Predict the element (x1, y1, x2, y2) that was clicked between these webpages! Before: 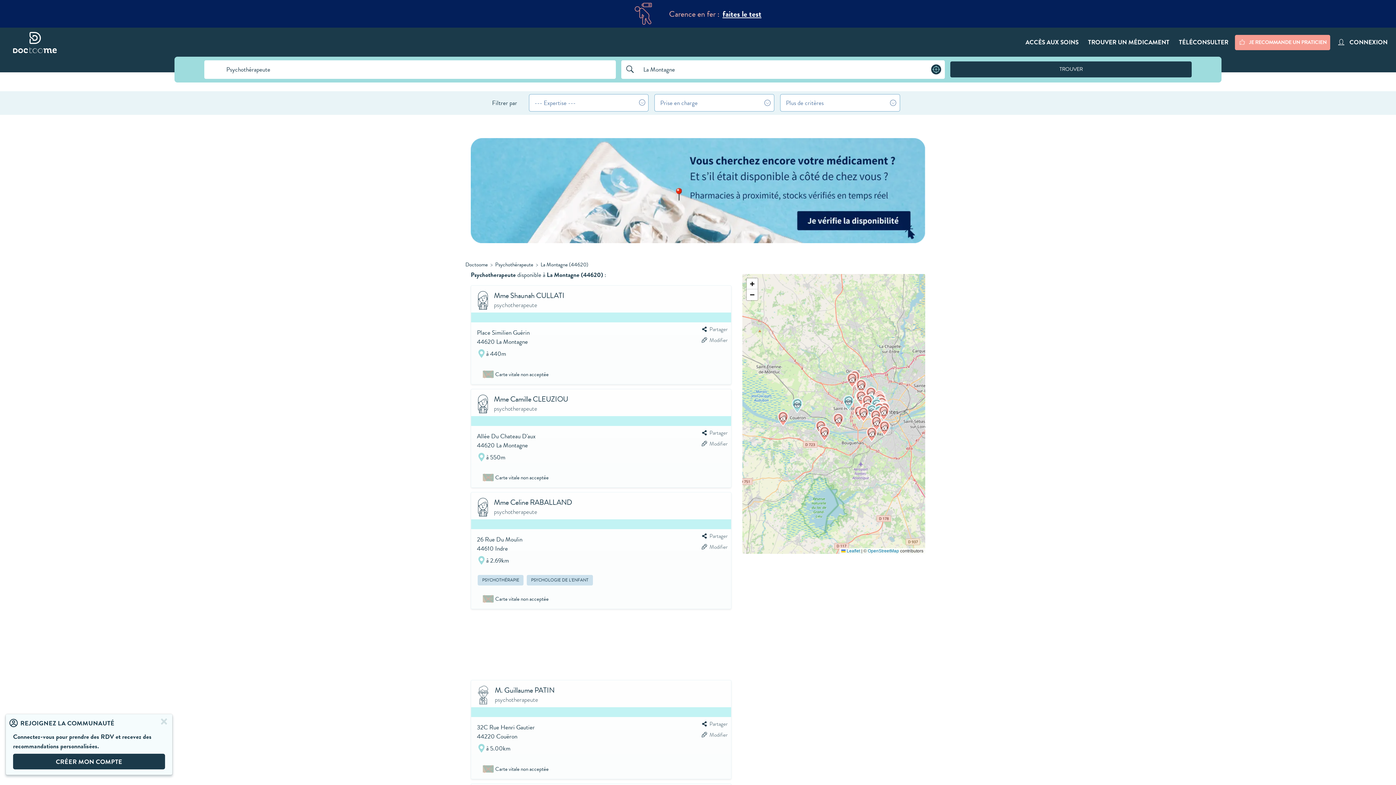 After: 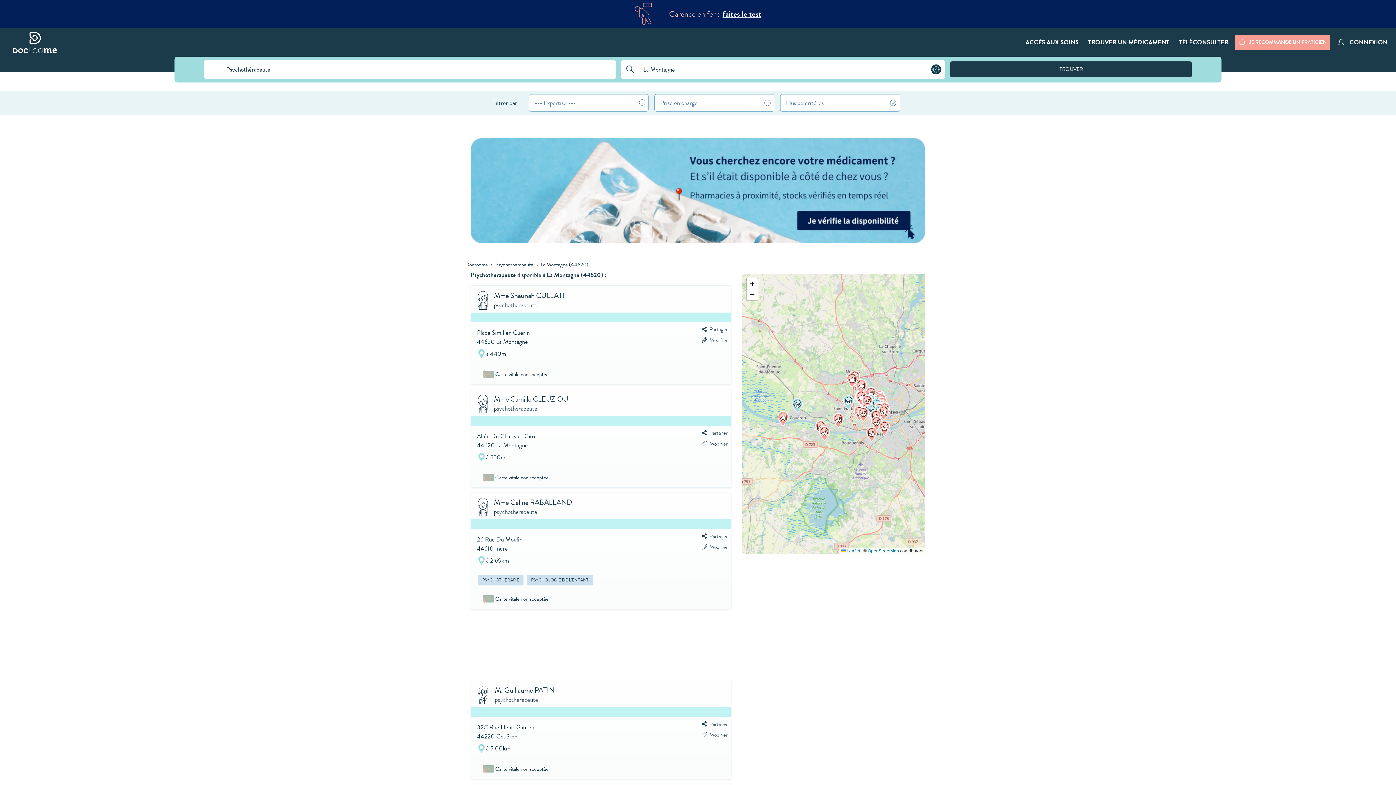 Action: bbox: (160, 716, 168, 729) label: Close